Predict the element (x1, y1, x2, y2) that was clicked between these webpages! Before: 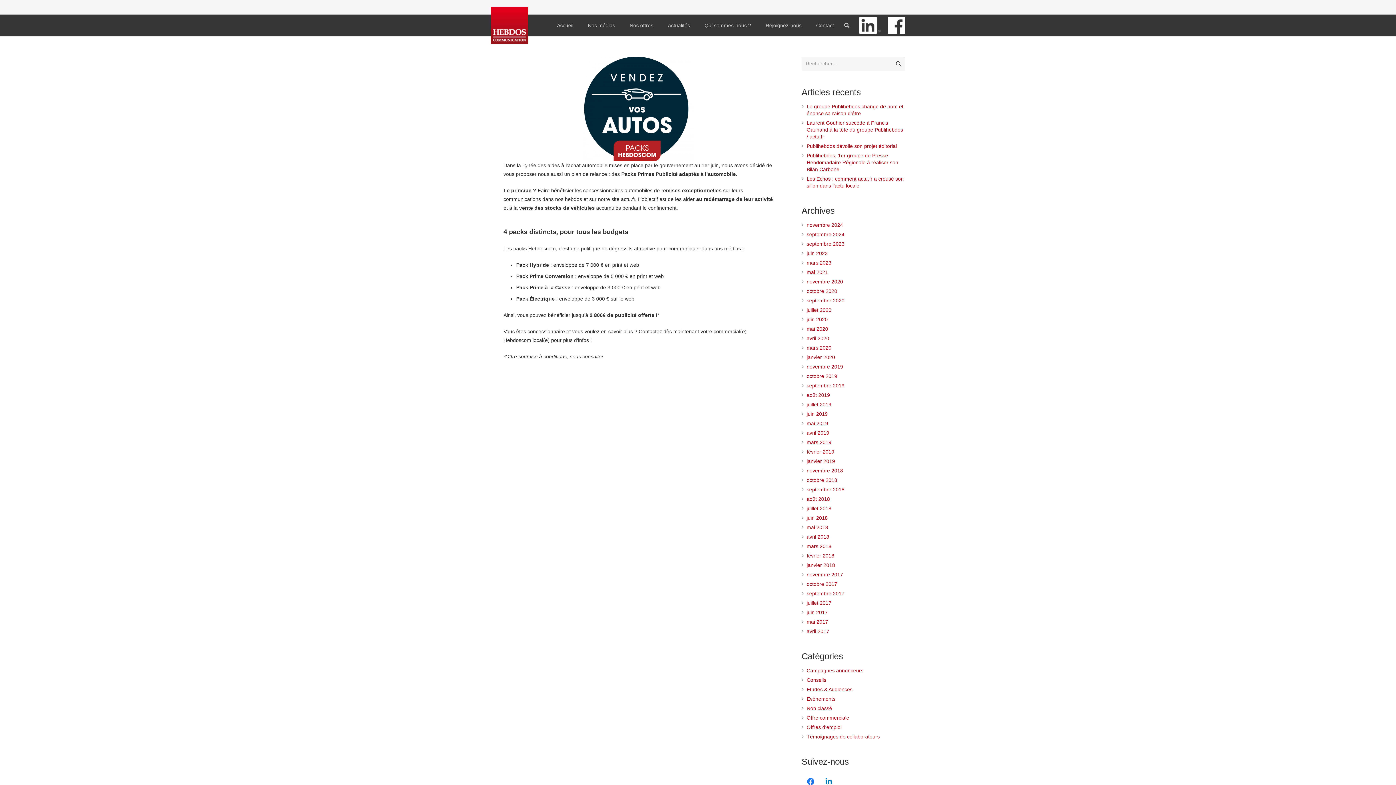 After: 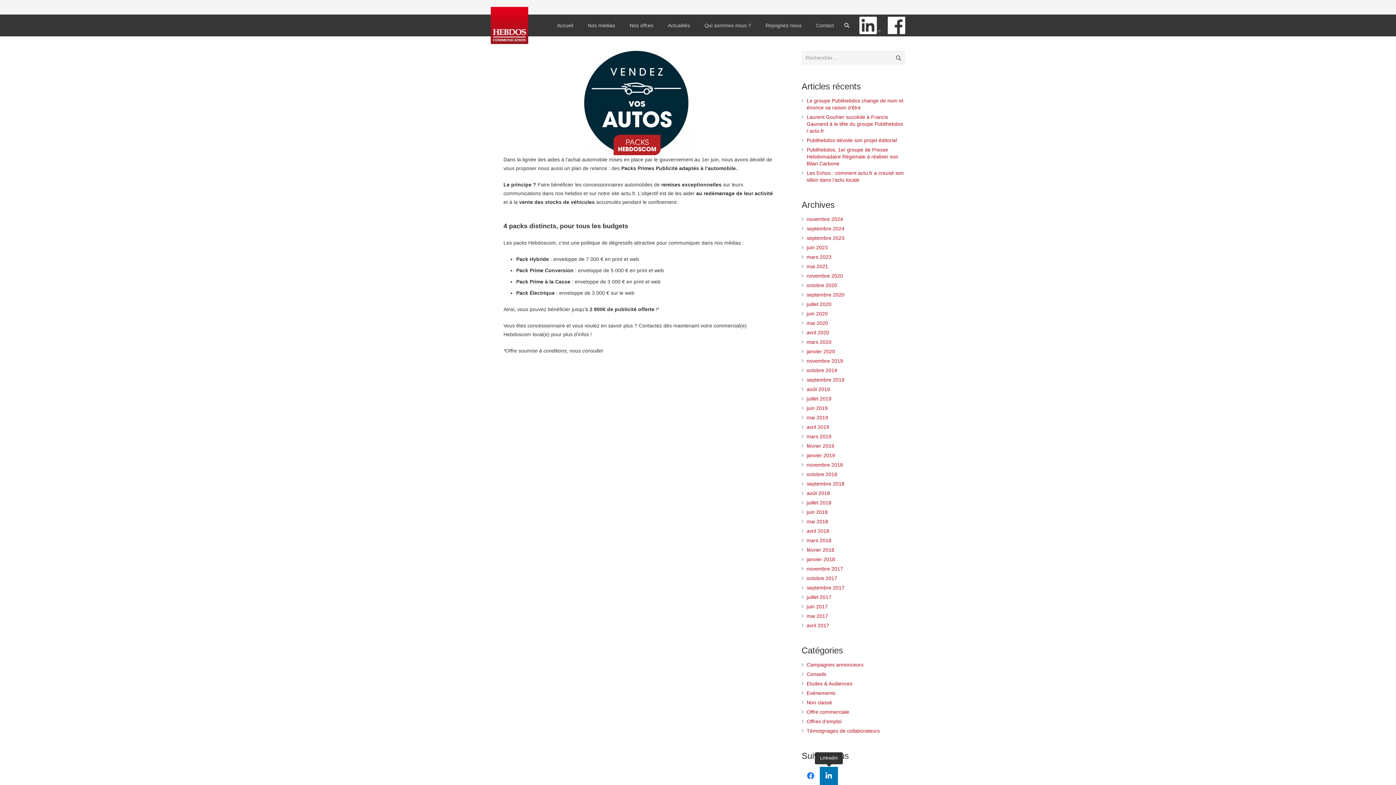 Action: bbox: (820, 773, 838, 791) label: LinkedIn